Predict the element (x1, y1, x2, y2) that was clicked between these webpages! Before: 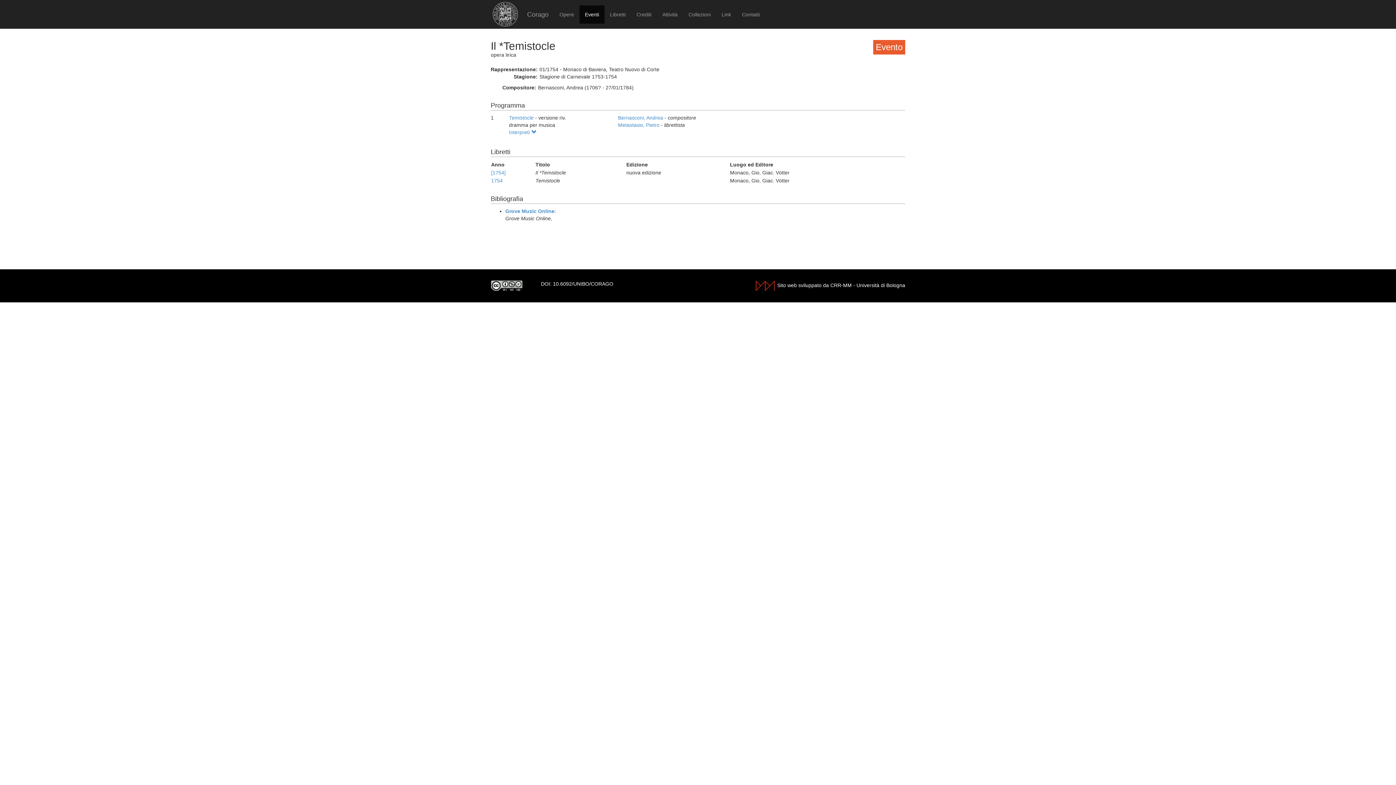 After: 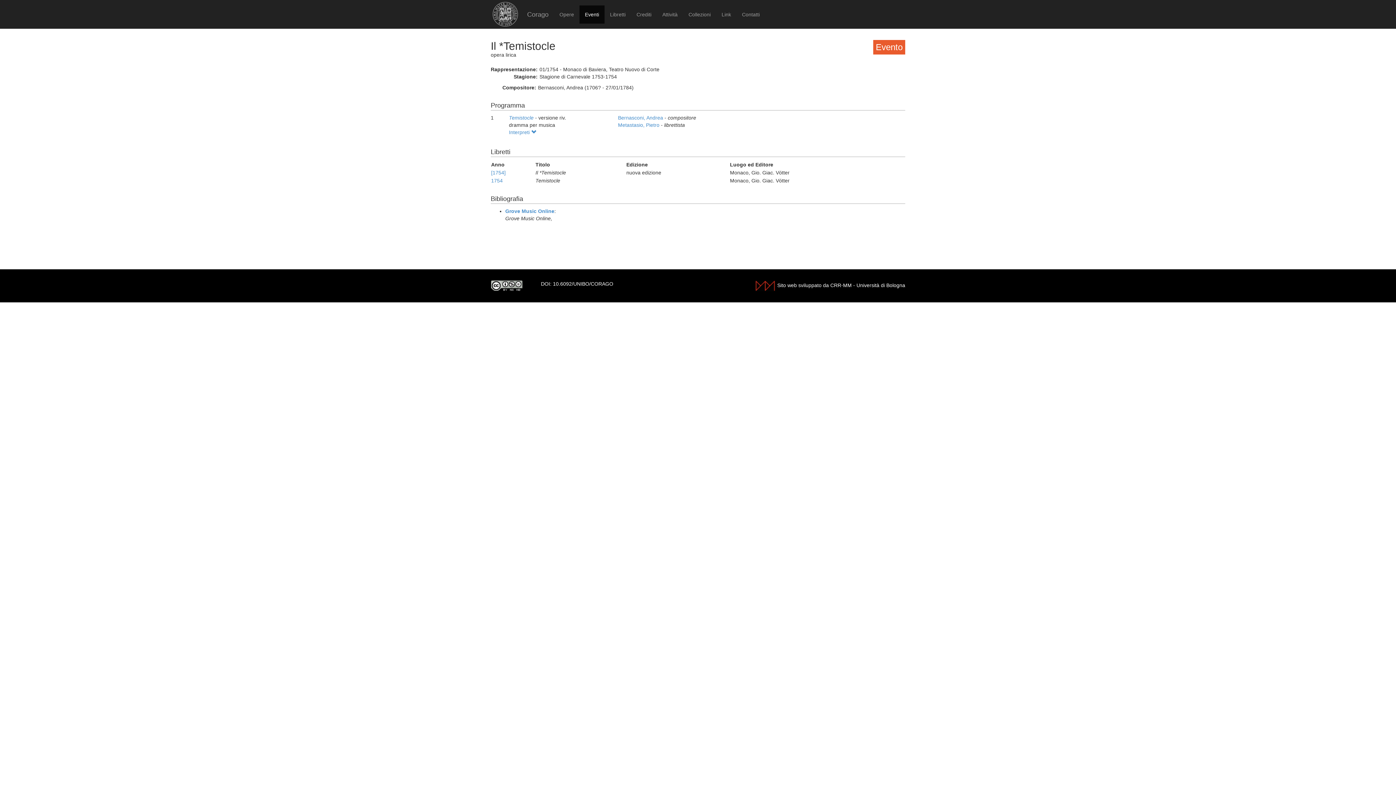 Action: bbox: (490, 282, 522, 288)